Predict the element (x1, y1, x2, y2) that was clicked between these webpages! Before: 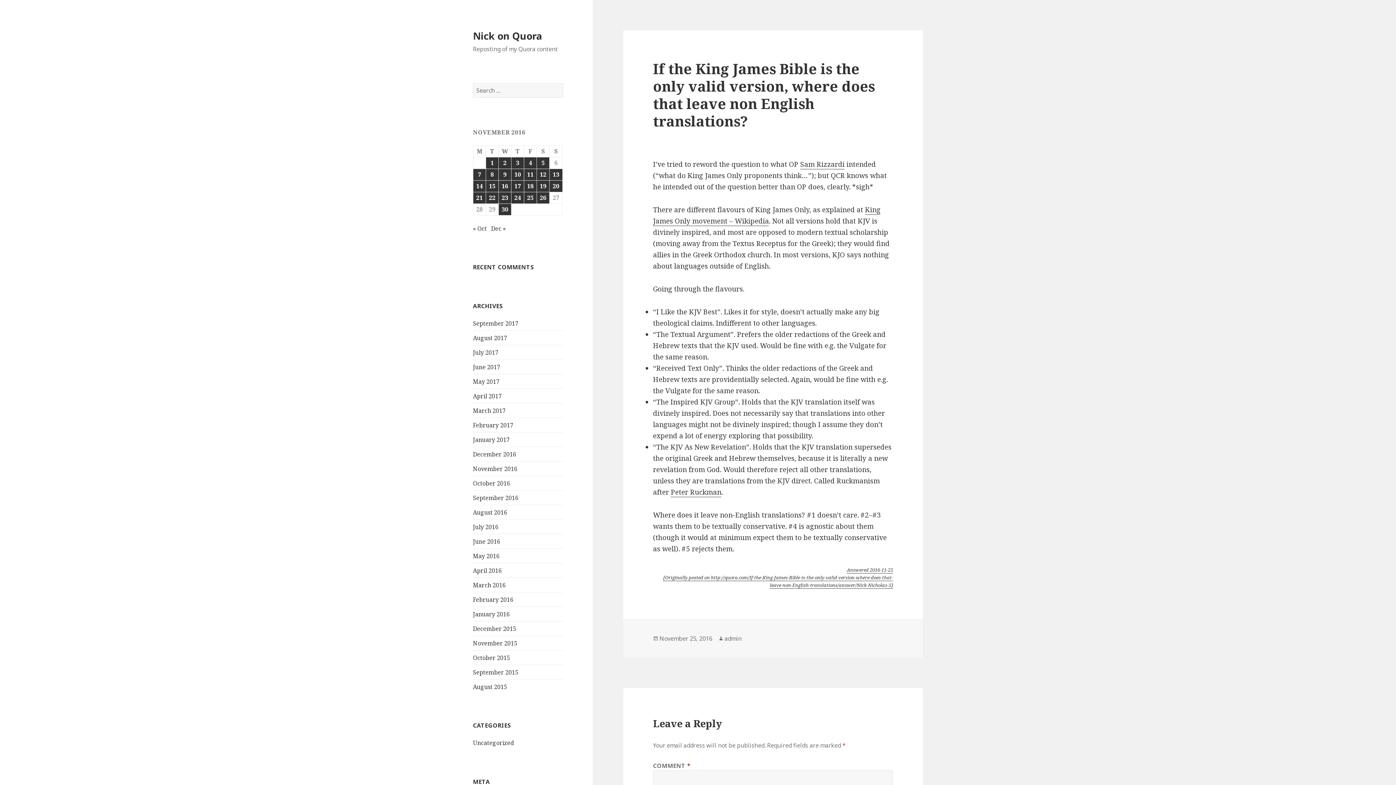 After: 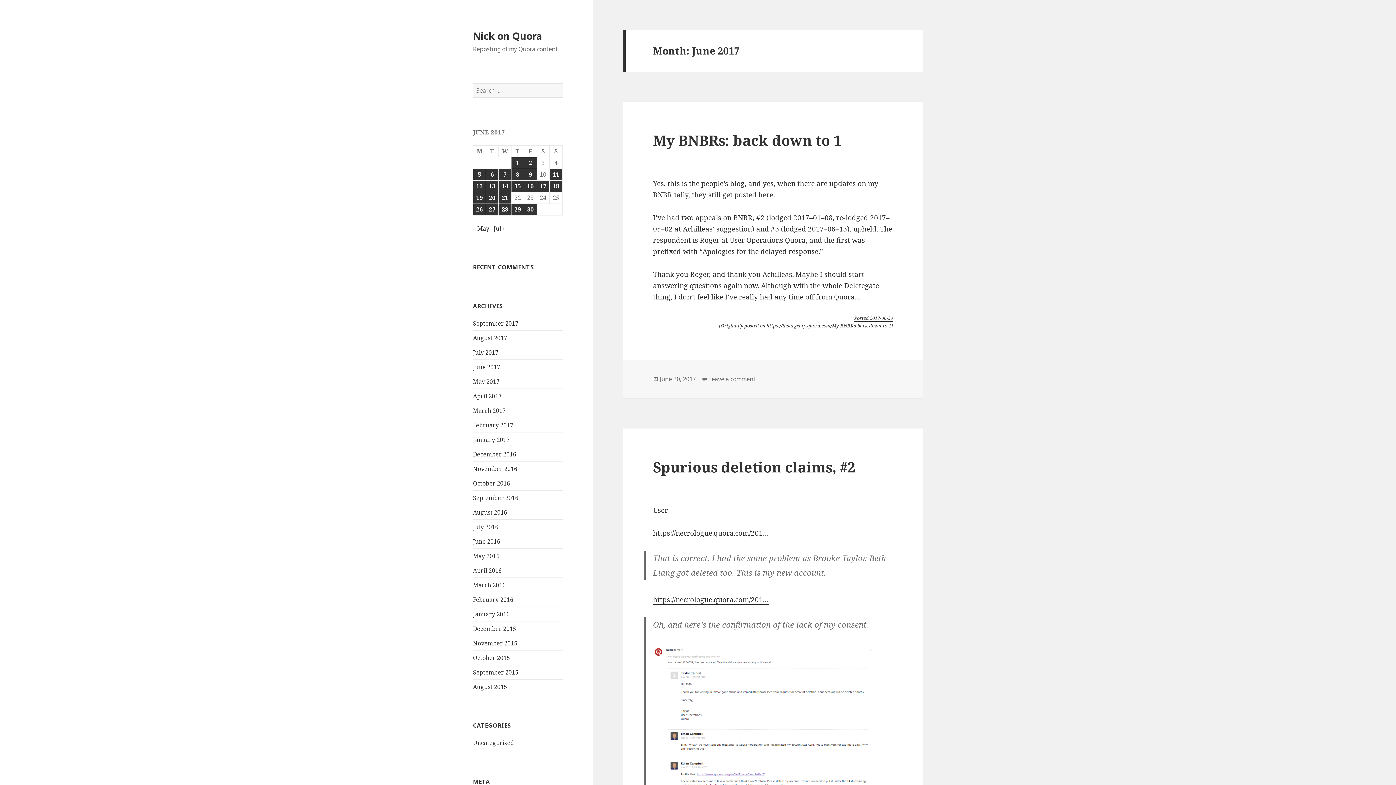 Action: bbox: (473, 363, 500, 371) label: June 2017